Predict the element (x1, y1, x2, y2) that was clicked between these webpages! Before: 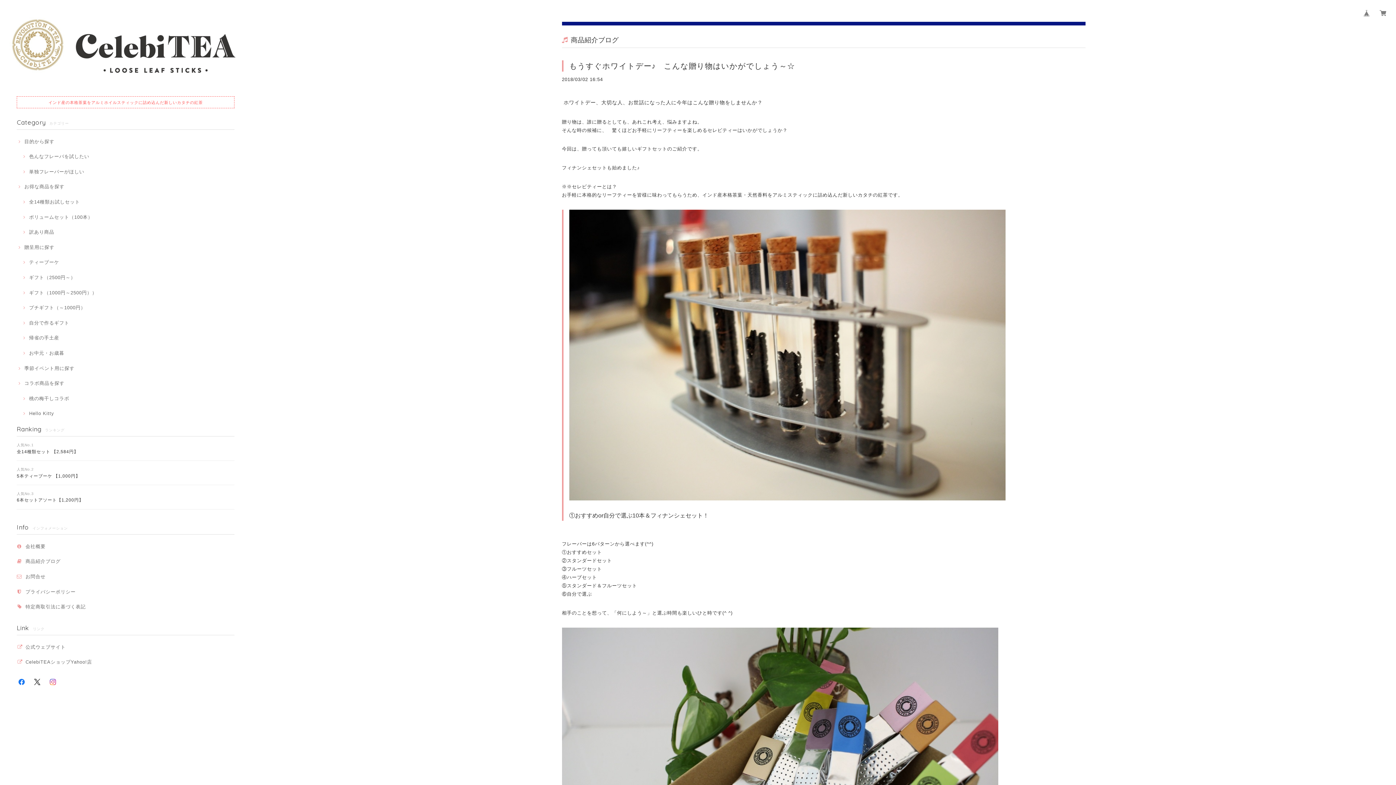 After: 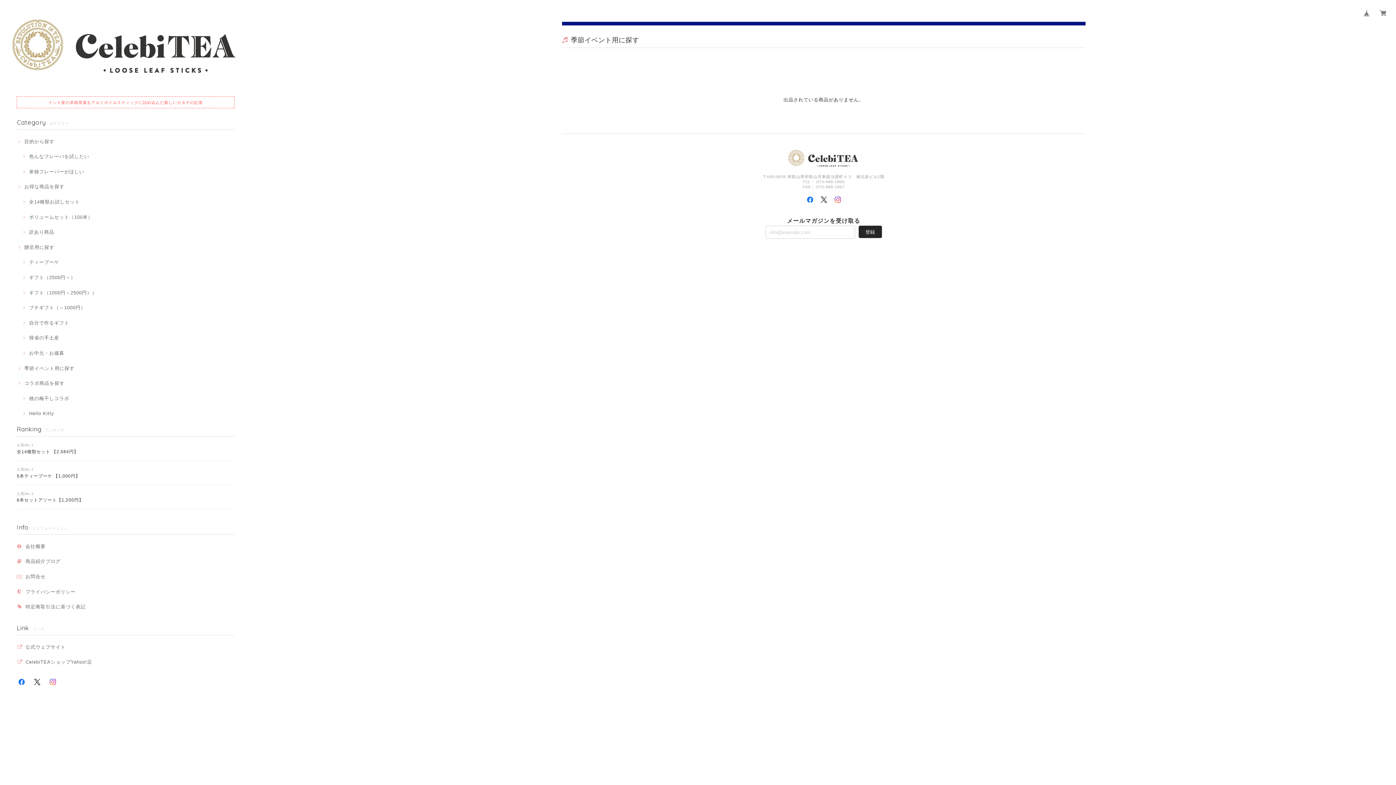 Action: label: 季節イベント用に探す bbox: (16, 365, 74, 371)